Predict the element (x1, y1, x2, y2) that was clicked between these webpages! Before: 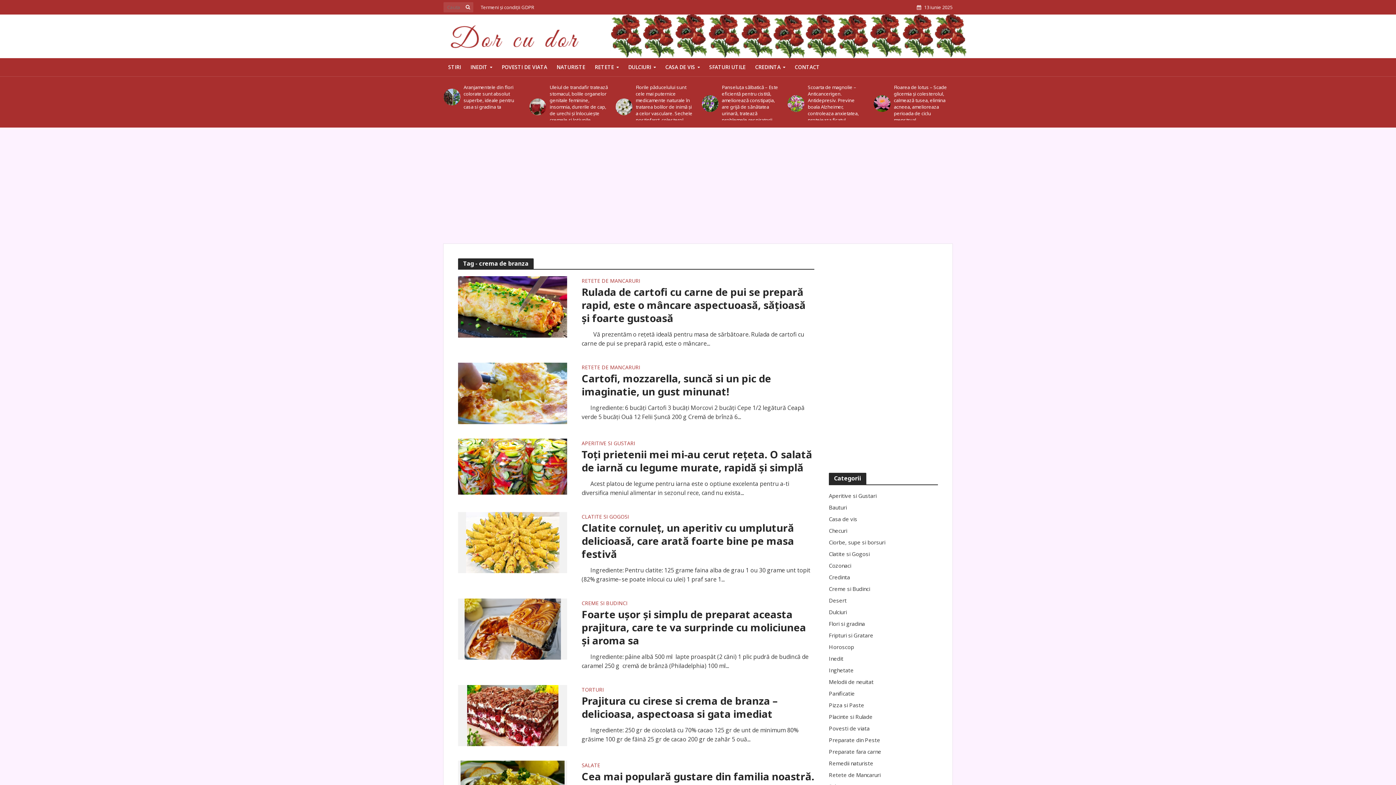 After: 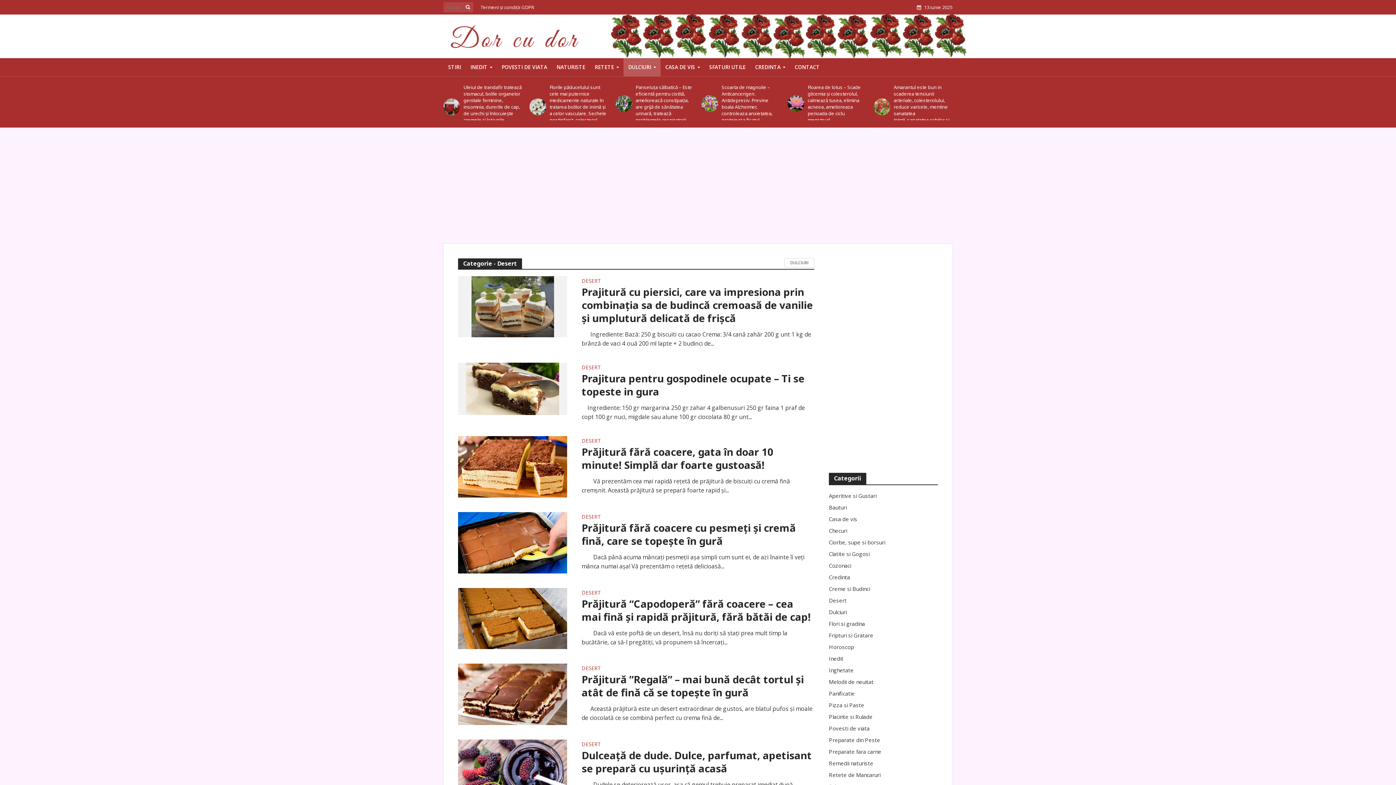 Action: label: Desert bbox: (829, 596, 938, 604)